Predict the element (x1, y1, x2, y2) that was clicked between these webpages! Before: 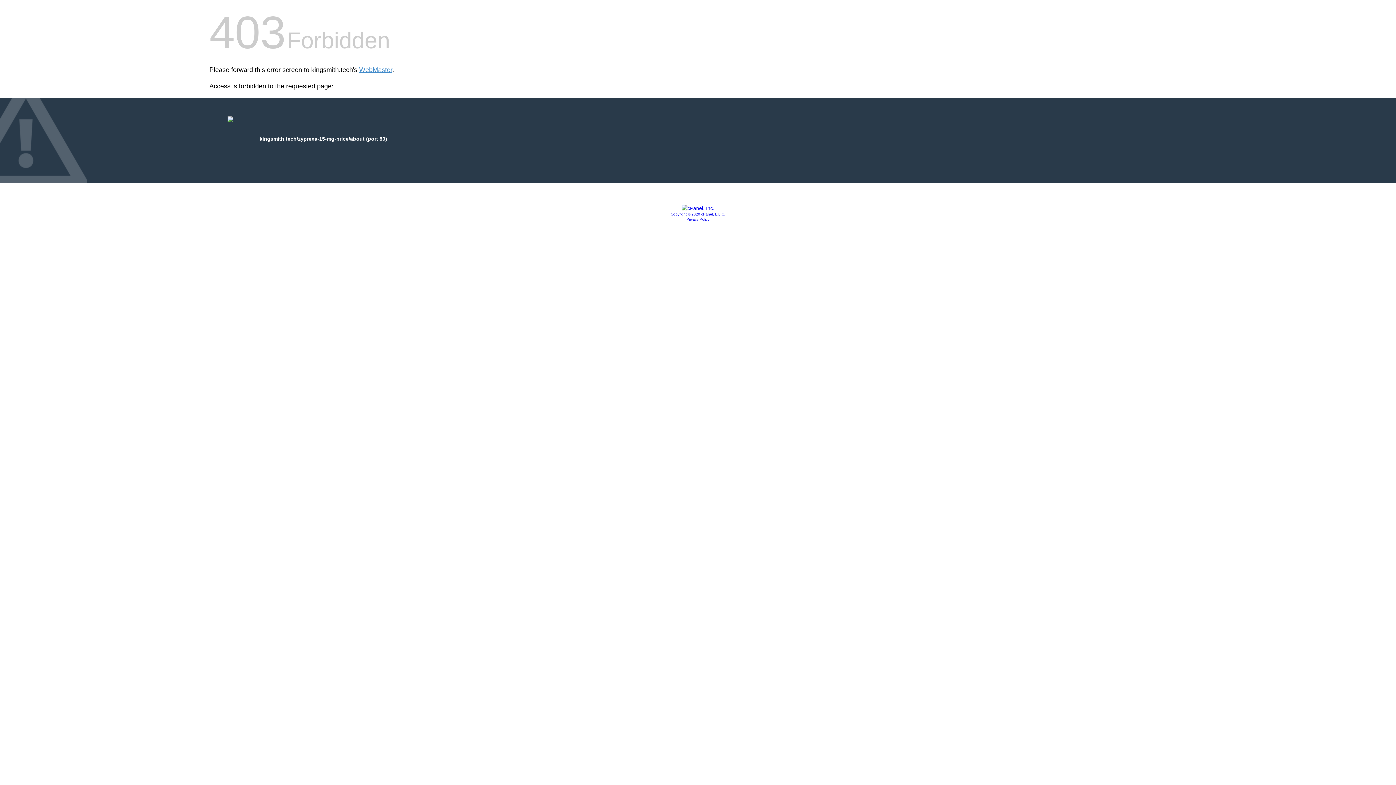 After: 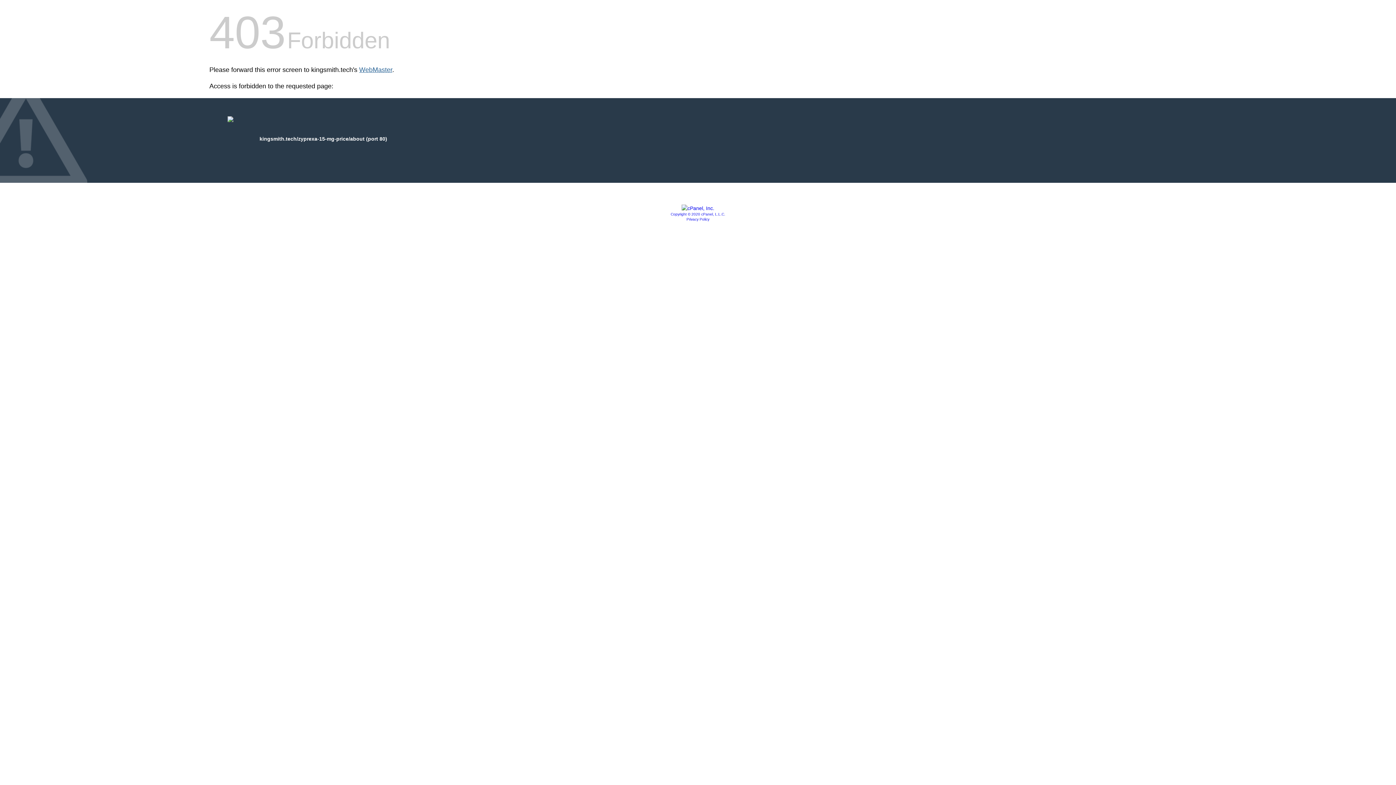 Action: label: WebMaster bbox: (359, 66, 392, 73)